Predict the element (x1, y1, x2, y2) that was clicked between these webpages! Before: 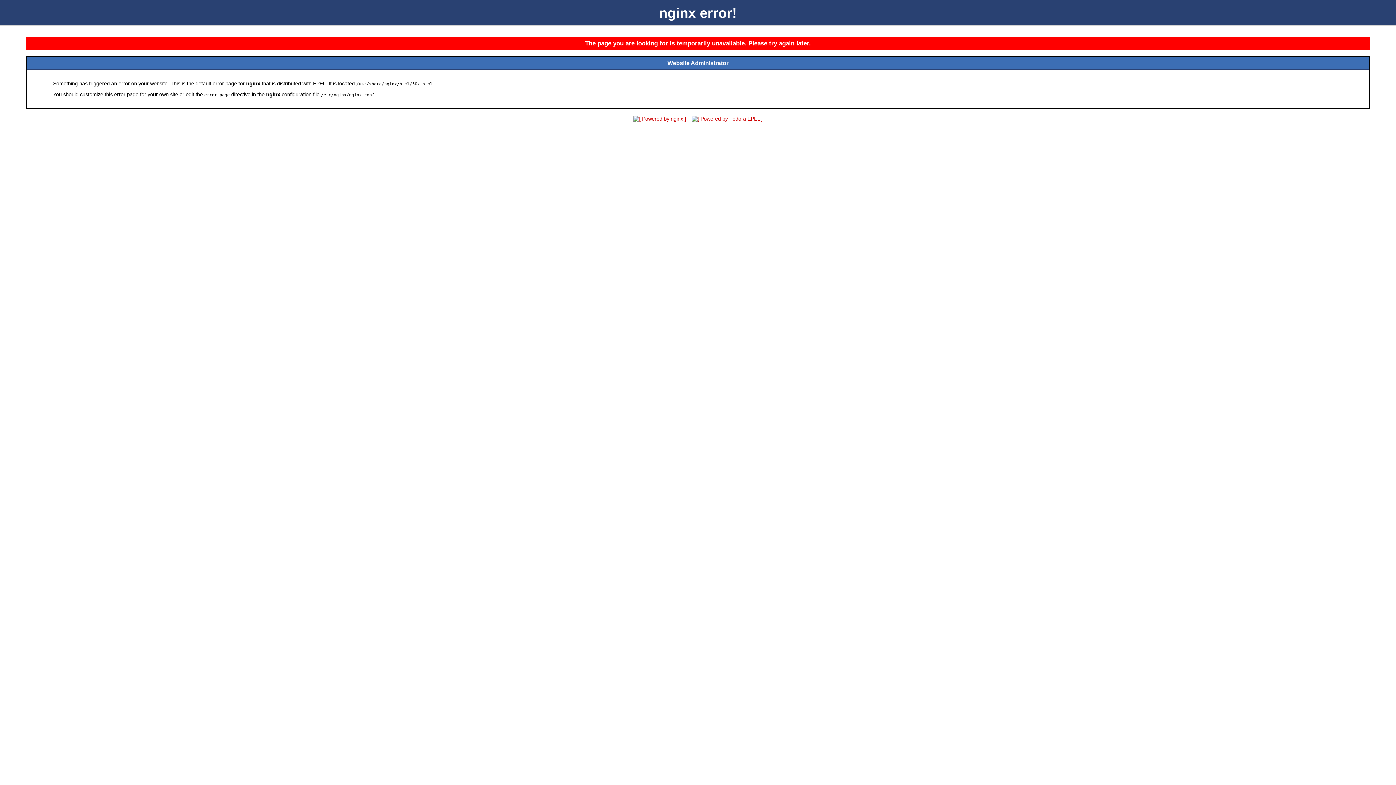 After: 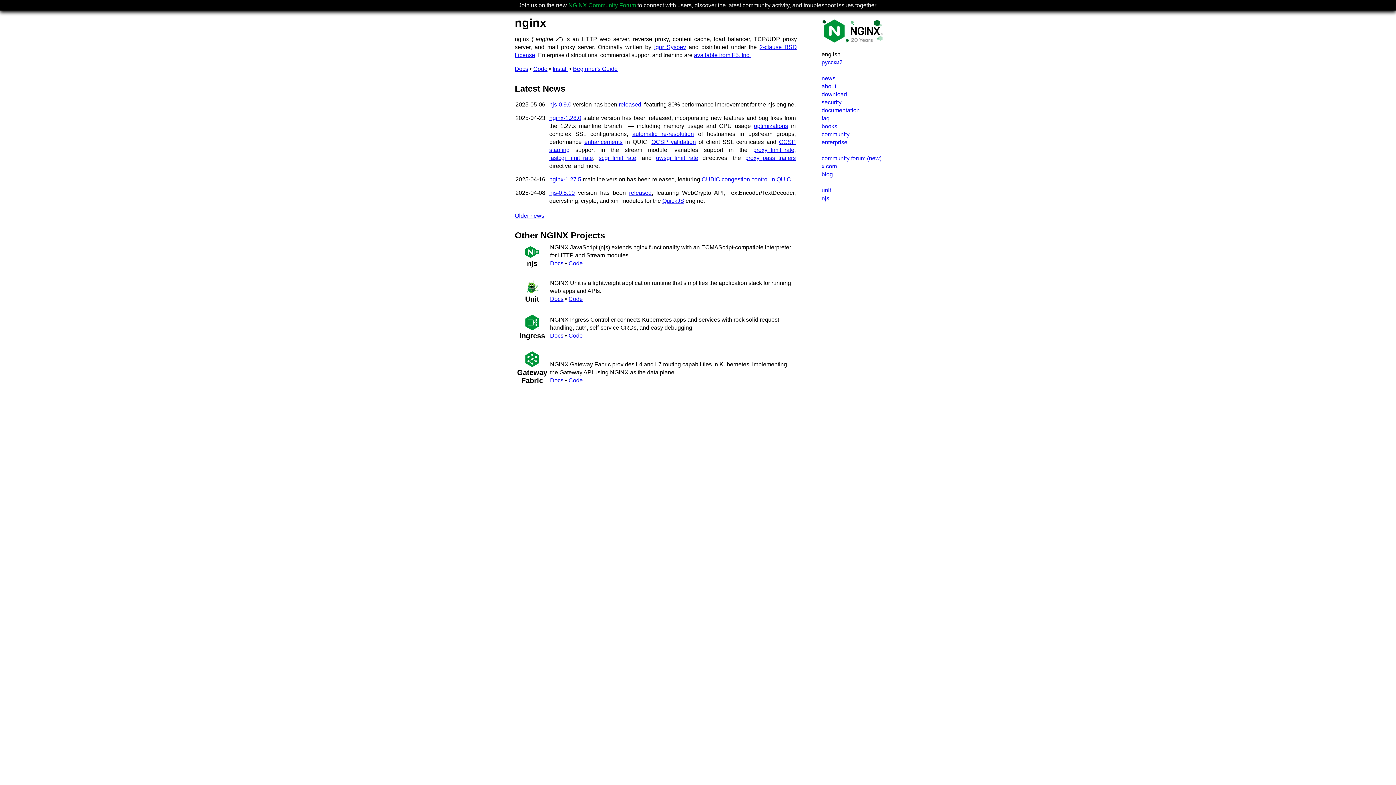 Action: bbox: (631, 116, 688, 121)